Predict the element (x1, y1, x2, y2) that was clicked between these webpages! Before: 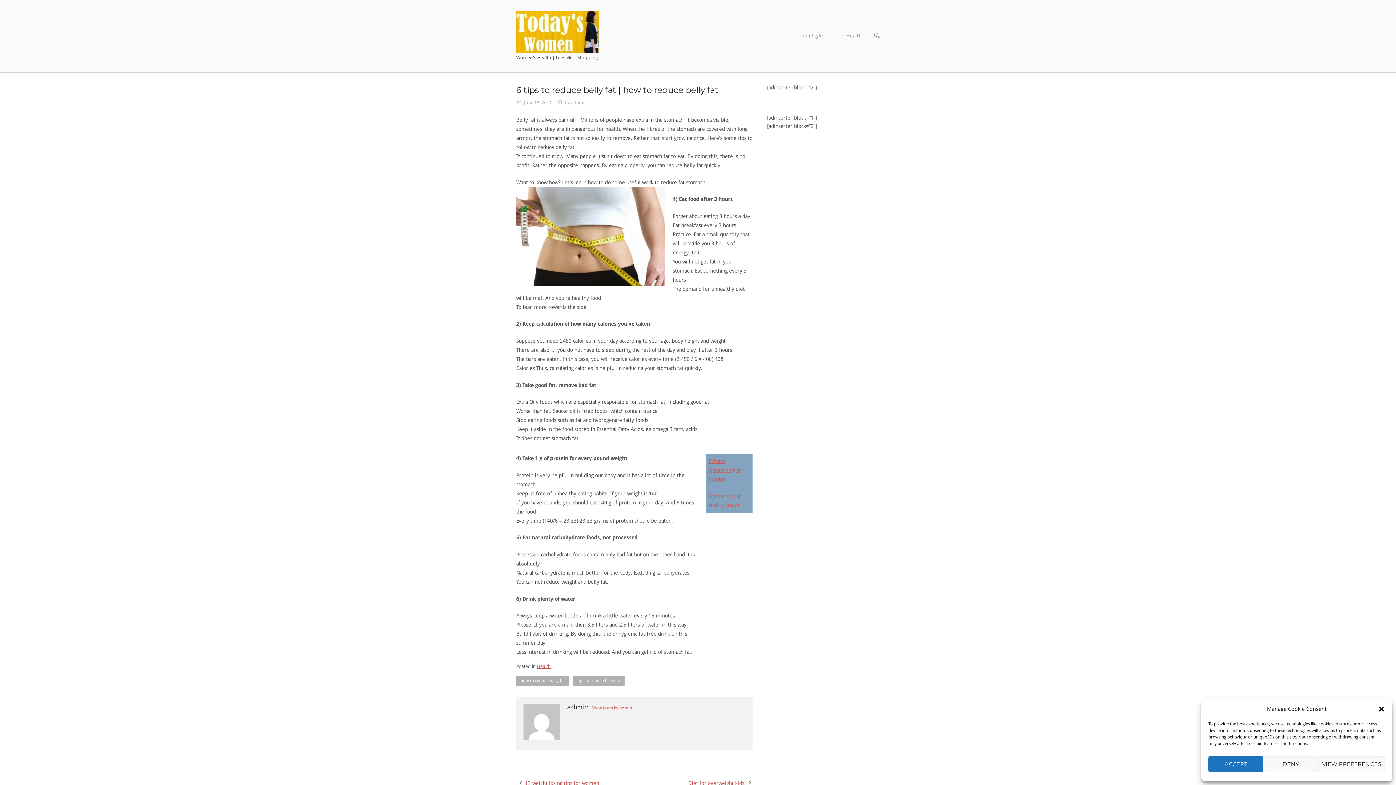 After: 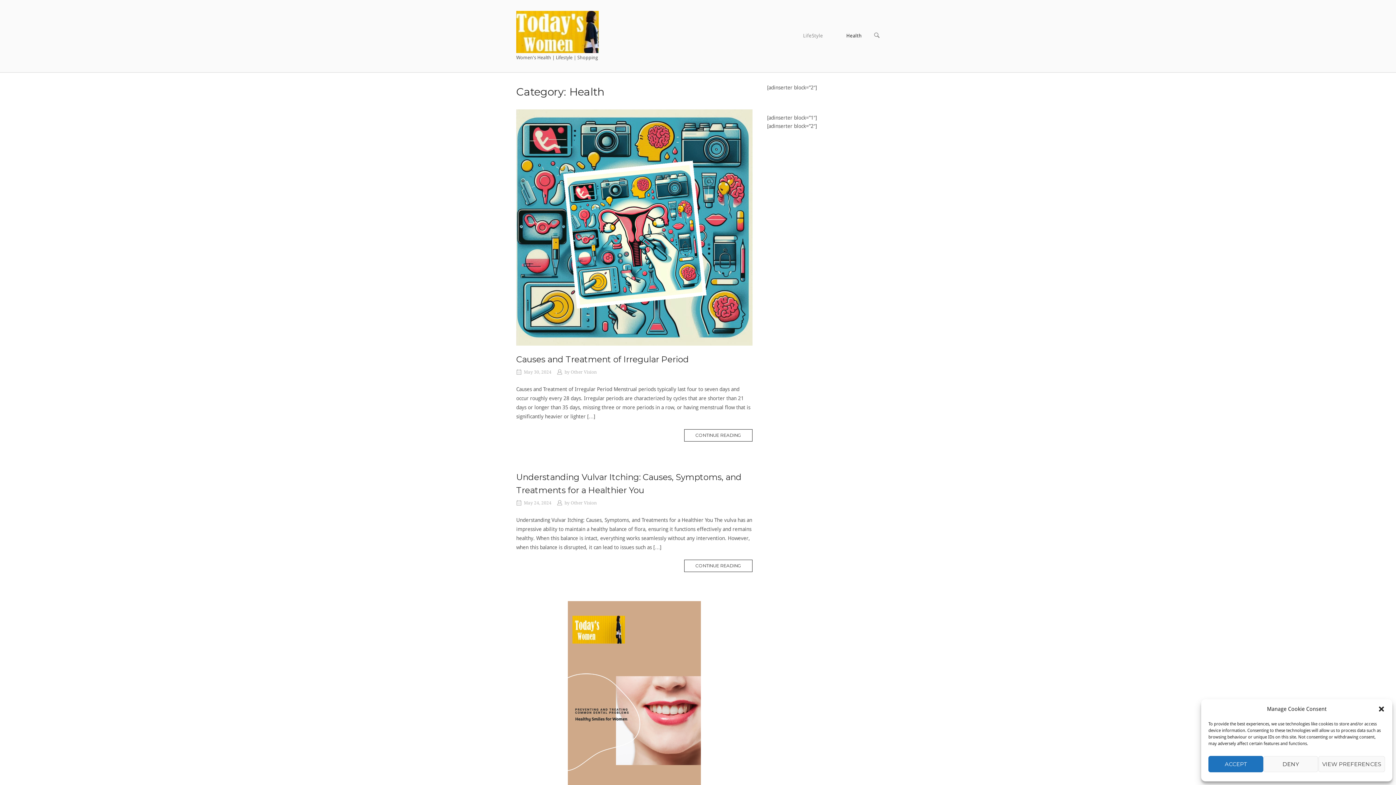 Action: bbox: (537, 664, 550, 669) label: Health